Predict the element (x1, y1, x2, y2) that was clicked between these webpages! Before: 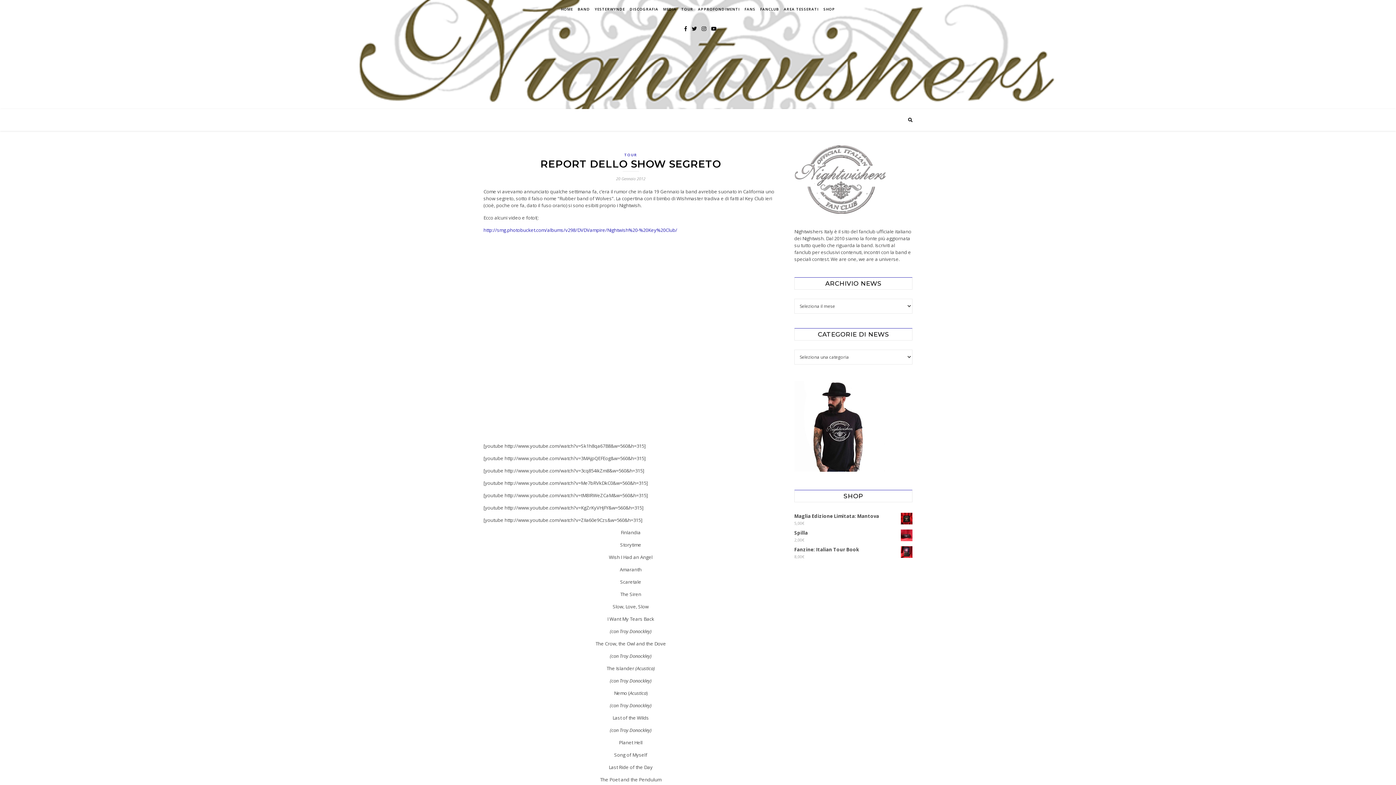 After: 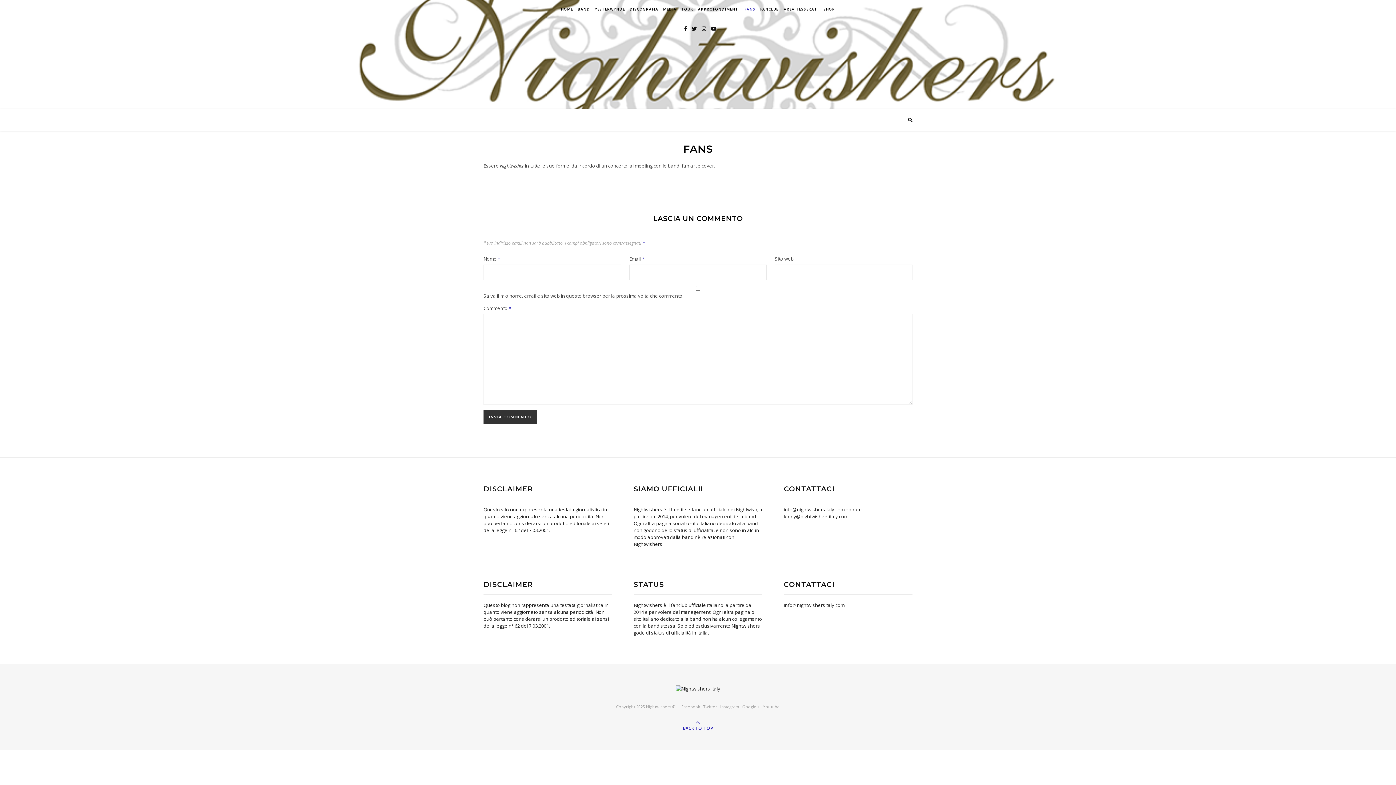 Action: label: FANS bbox: (742, 0, 757, 18)